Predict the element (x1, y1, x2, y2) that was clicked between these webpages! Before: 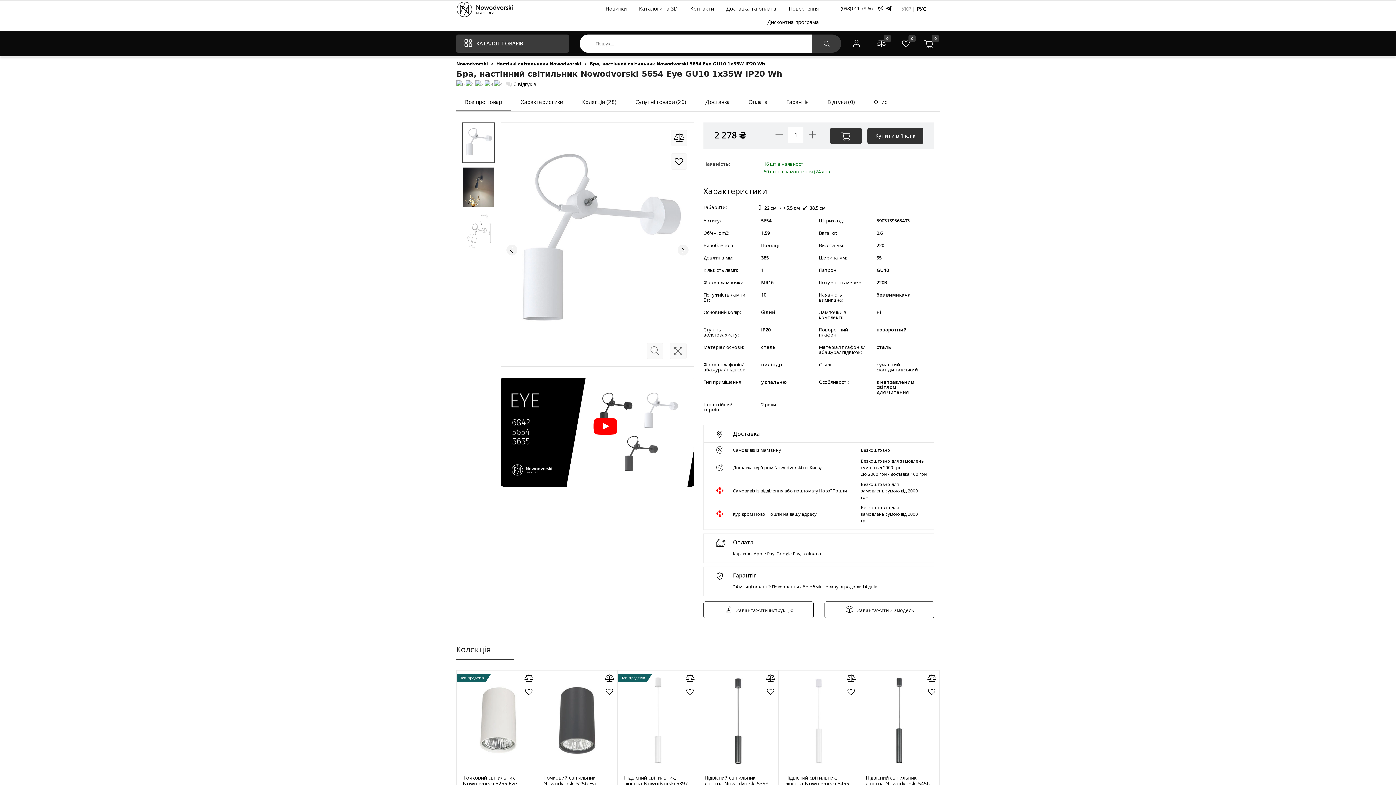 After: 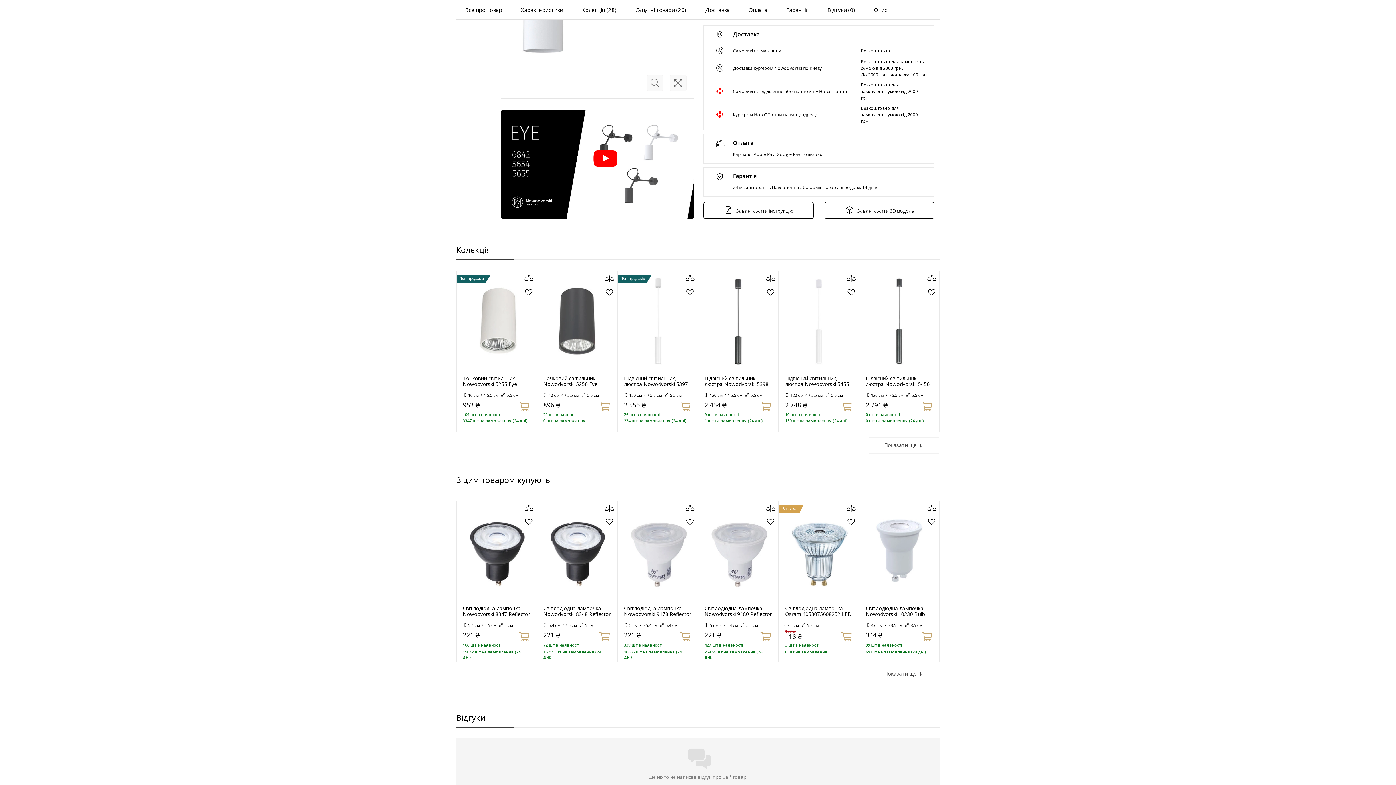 Action: label: Доставка bbox: (699, 85, 722, 93)